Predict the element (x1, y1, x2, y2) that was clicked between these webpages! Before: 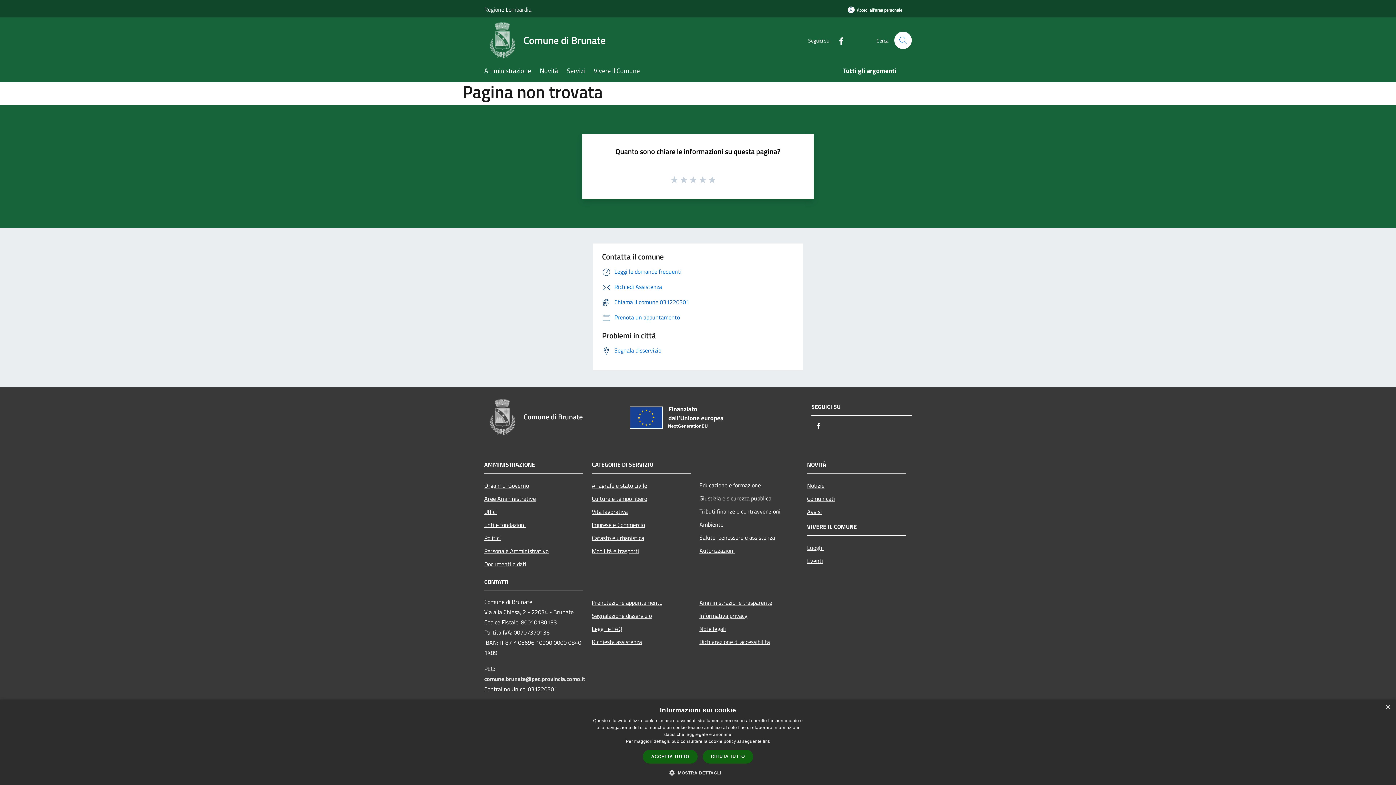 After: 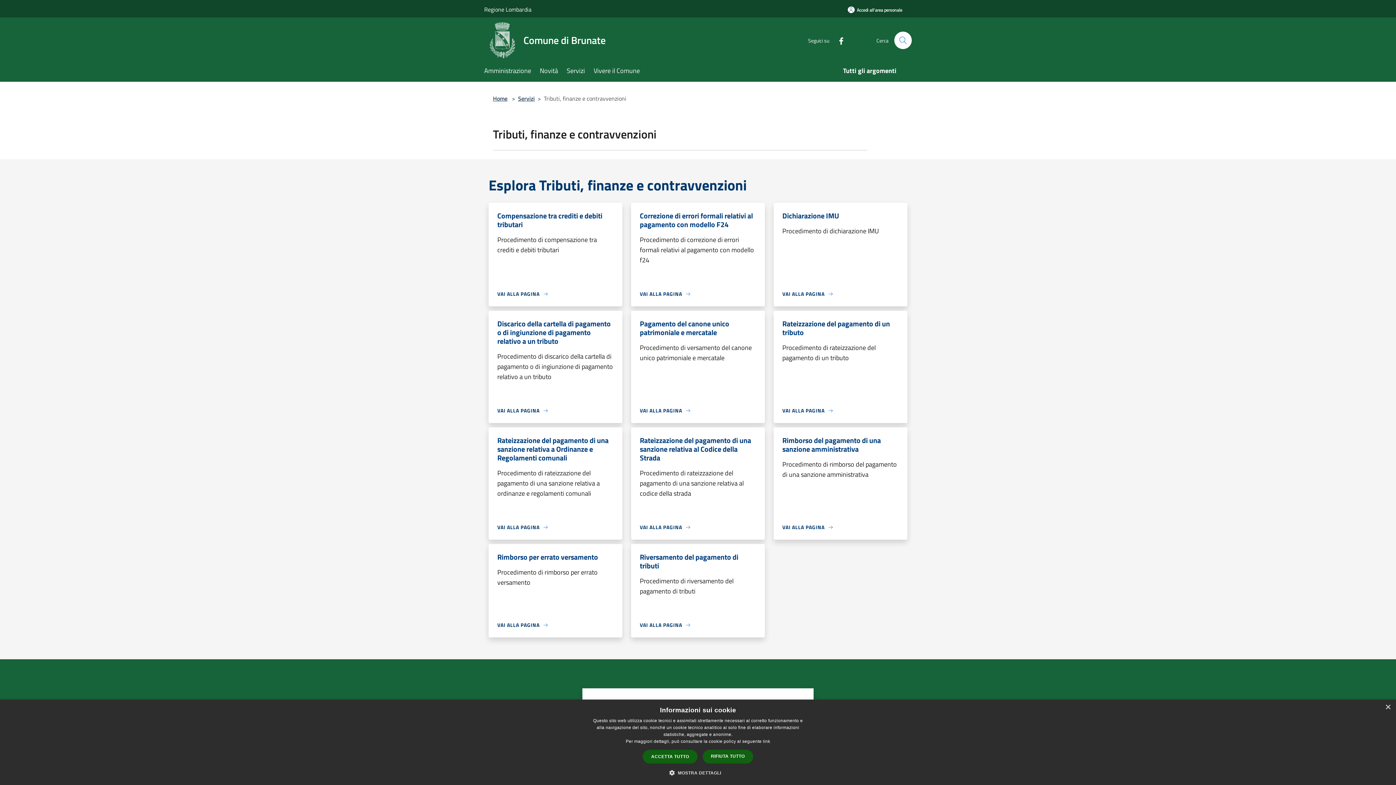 Action: bbox: (699, 504, 798, 518) label: Tributi,finanze e contravvenzioni